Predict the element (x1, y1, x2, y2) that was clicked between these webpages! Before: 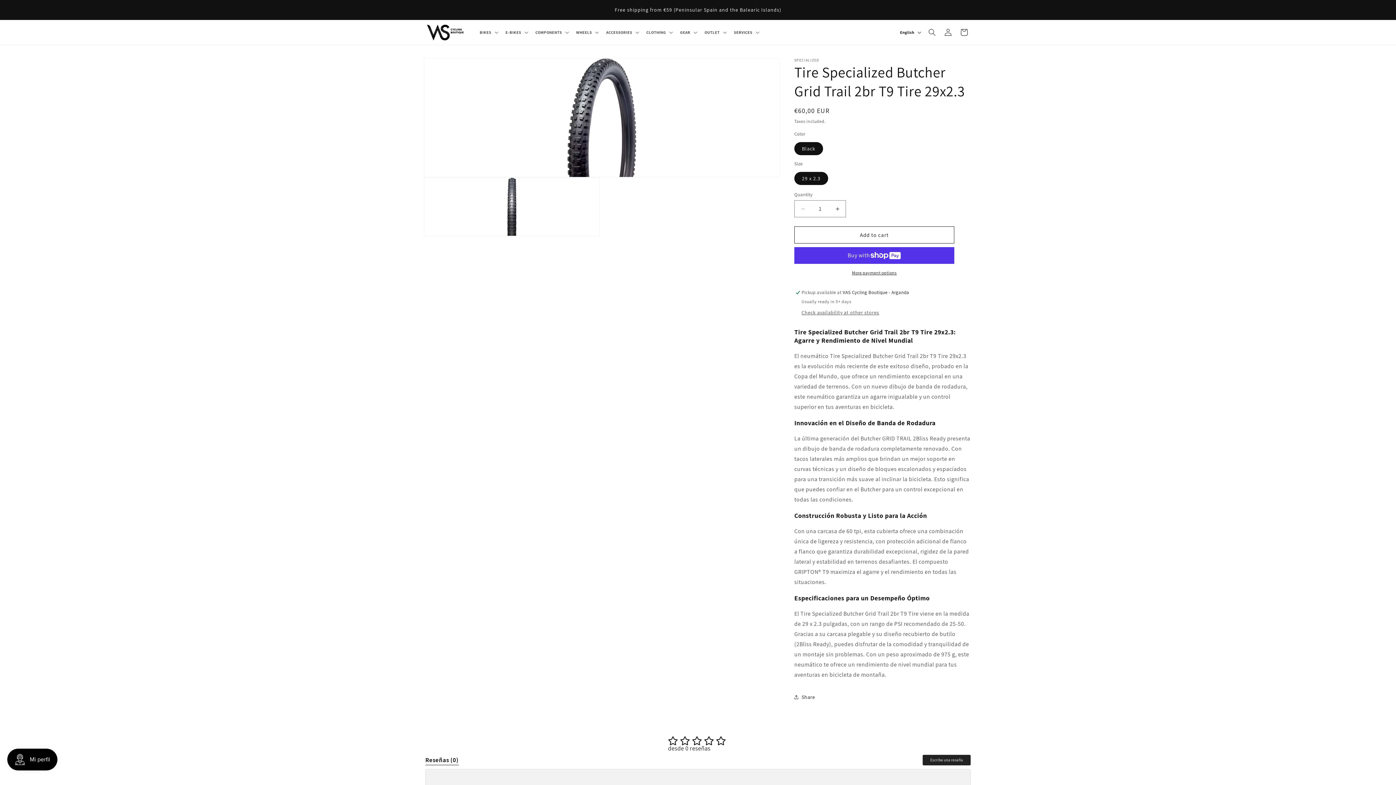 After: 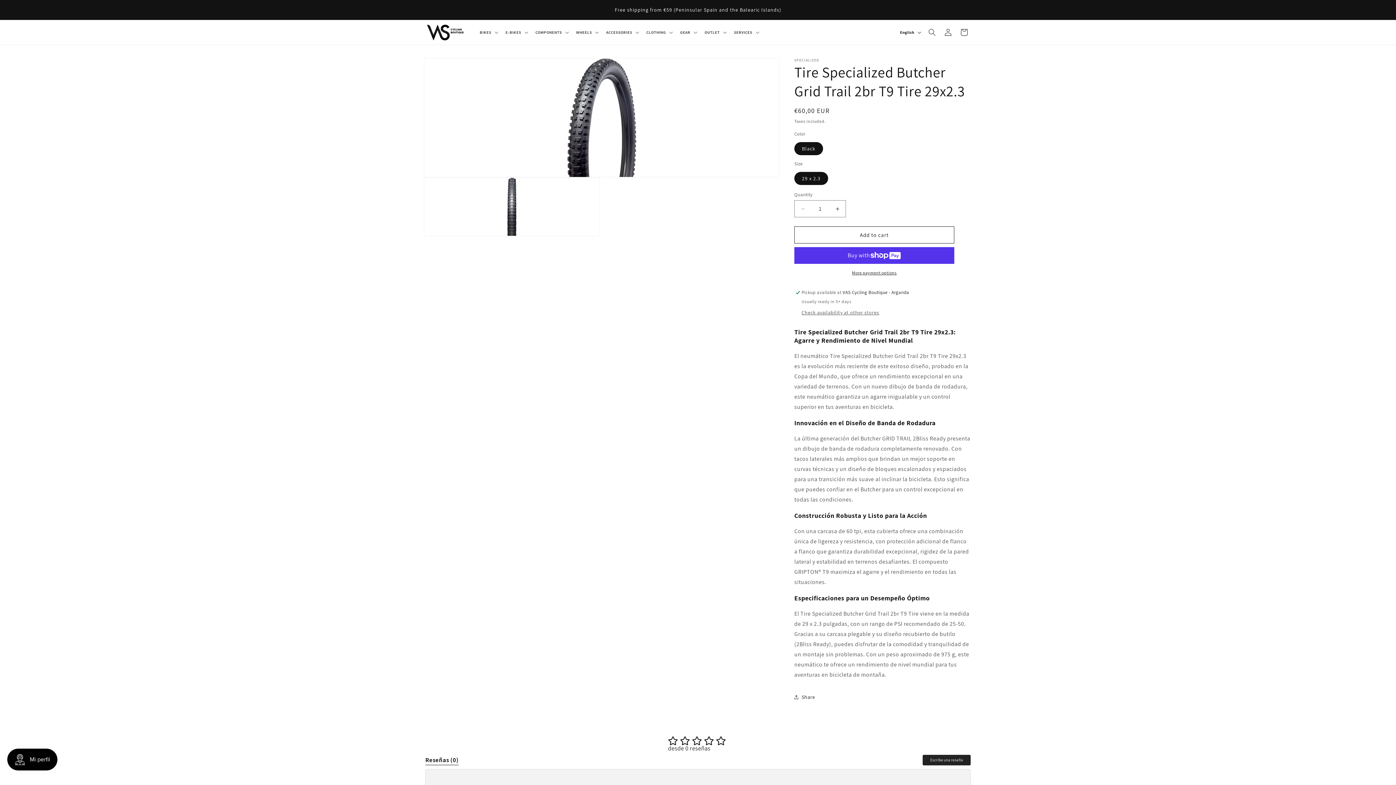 Action: label: Reseñas (0) bbox: (425, 755, 458, 765)